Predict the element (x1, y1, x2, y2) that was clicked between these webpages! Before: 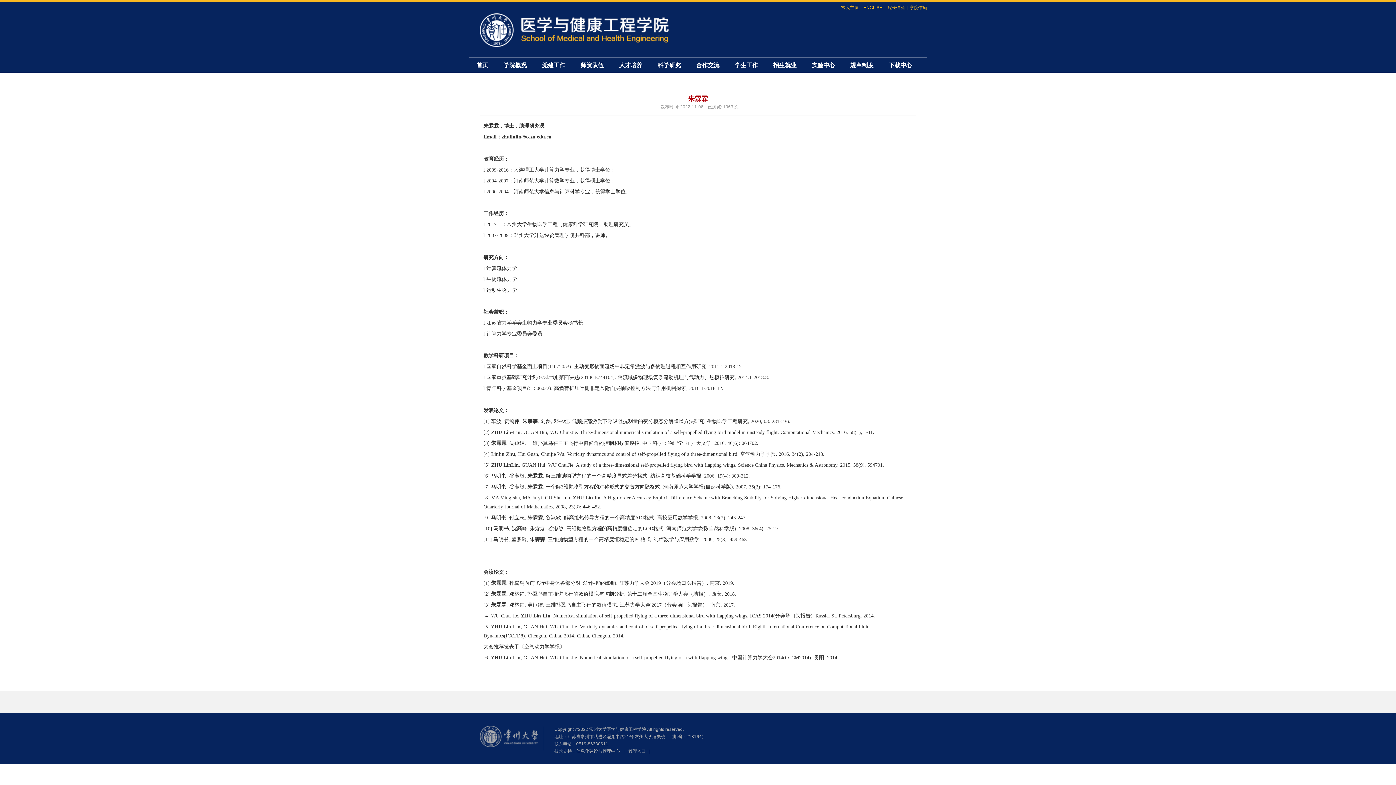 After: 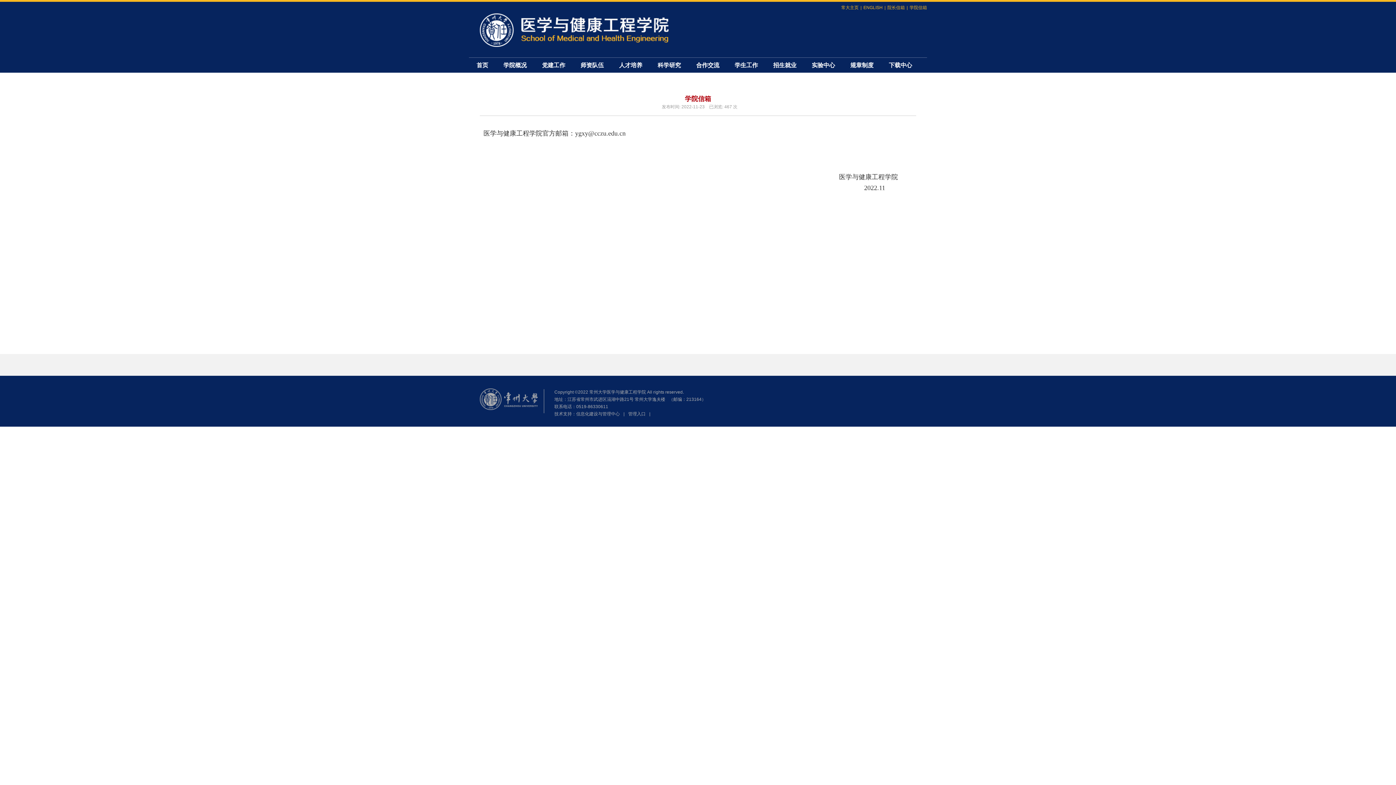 Action: label: 学院信箱 bbox: (909, 5, 927, 10)